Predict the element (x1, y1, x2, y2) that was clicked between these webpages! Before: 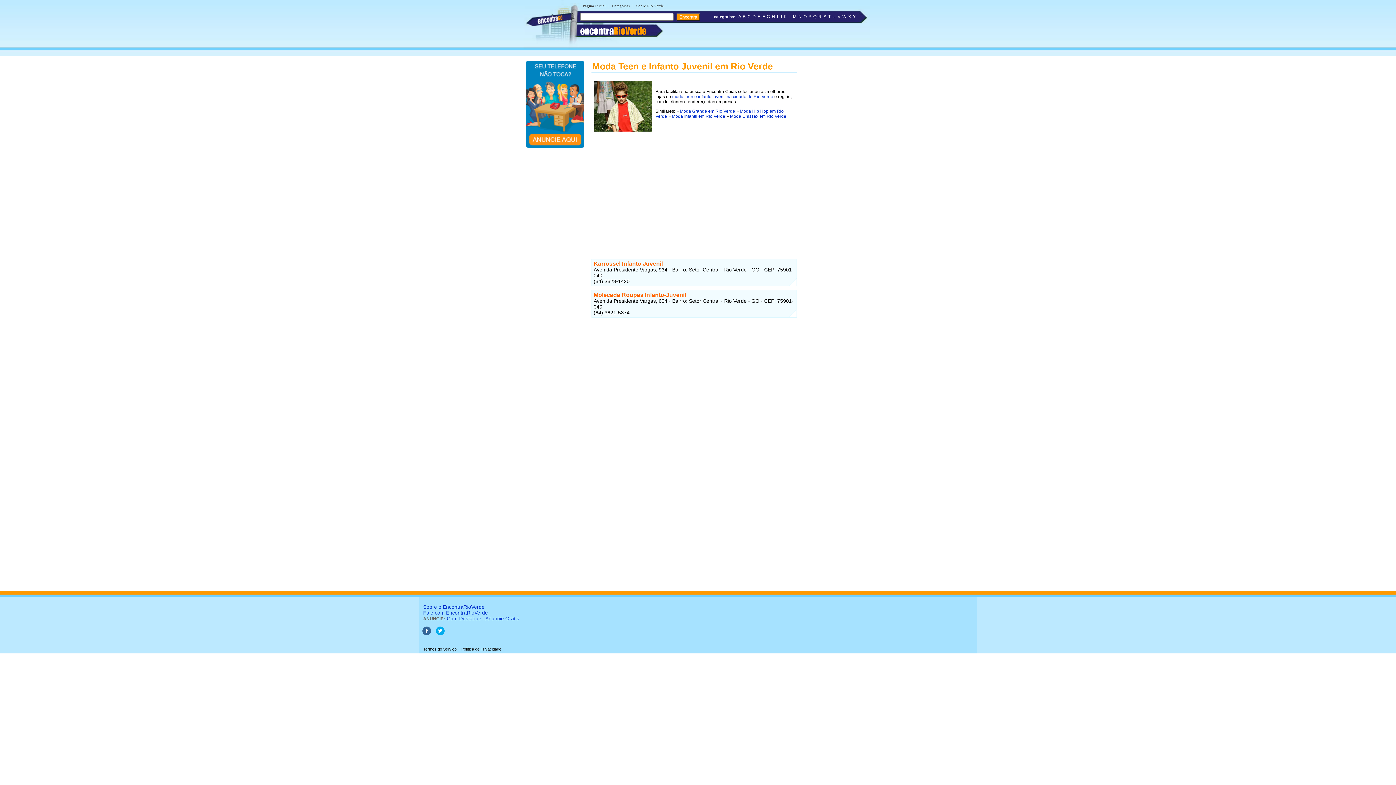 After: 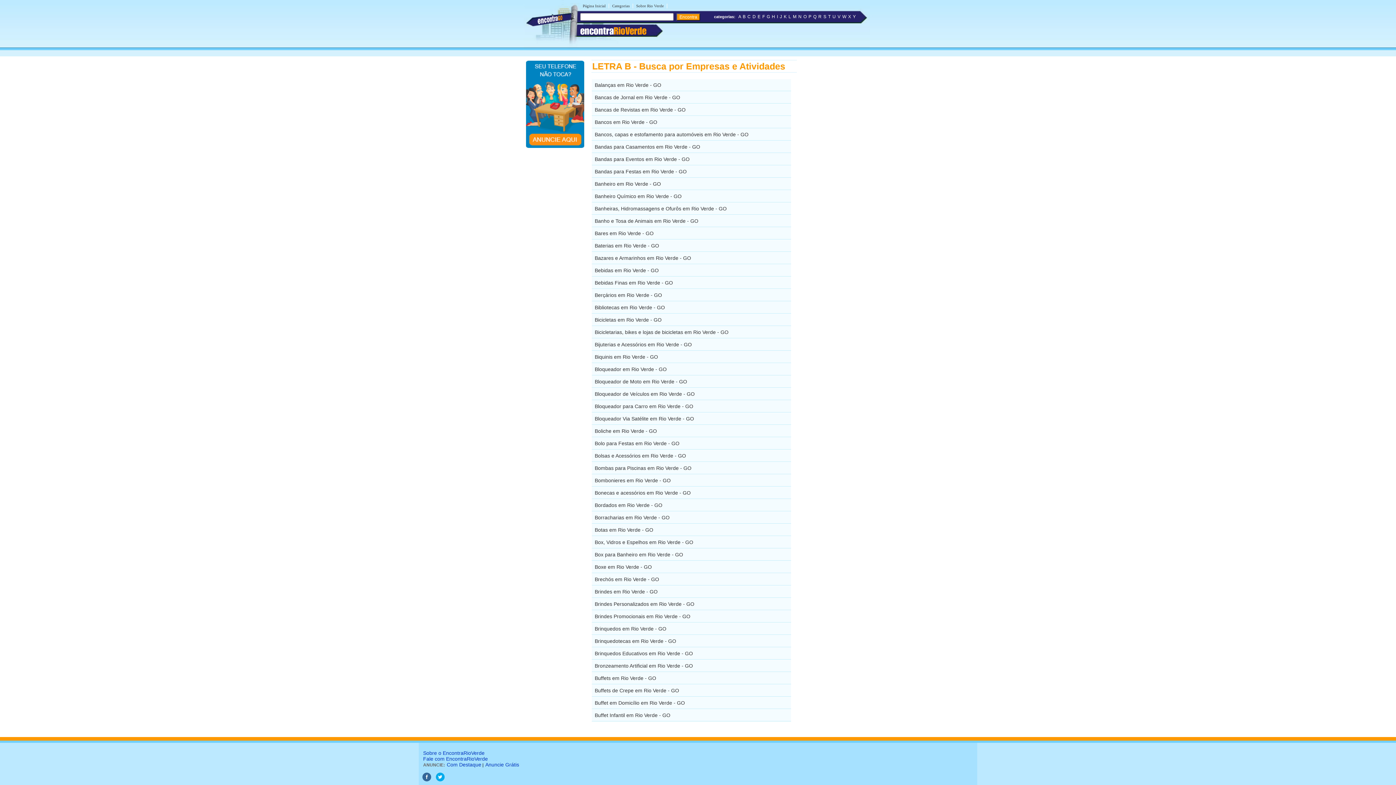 Action: bbox: (742, 14, 745, 19) label: B